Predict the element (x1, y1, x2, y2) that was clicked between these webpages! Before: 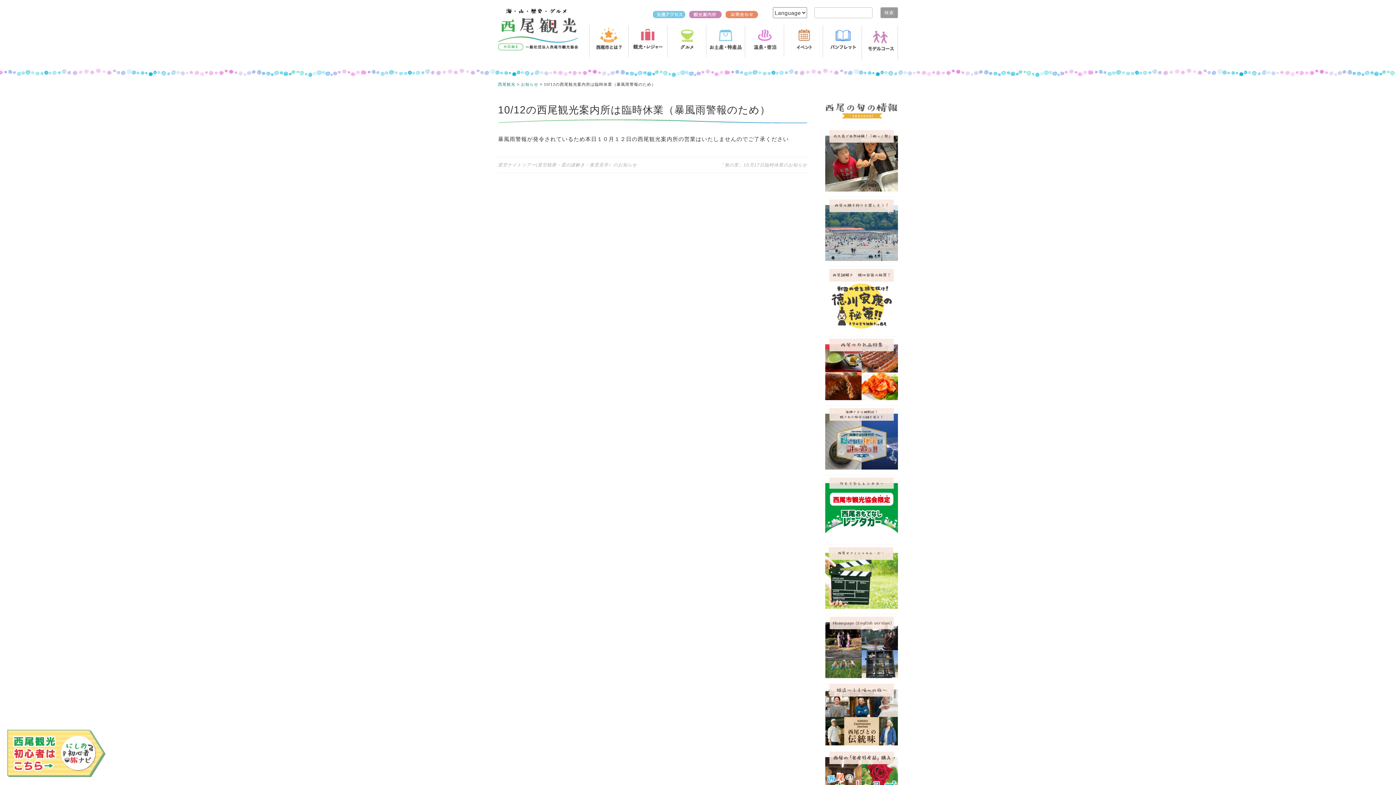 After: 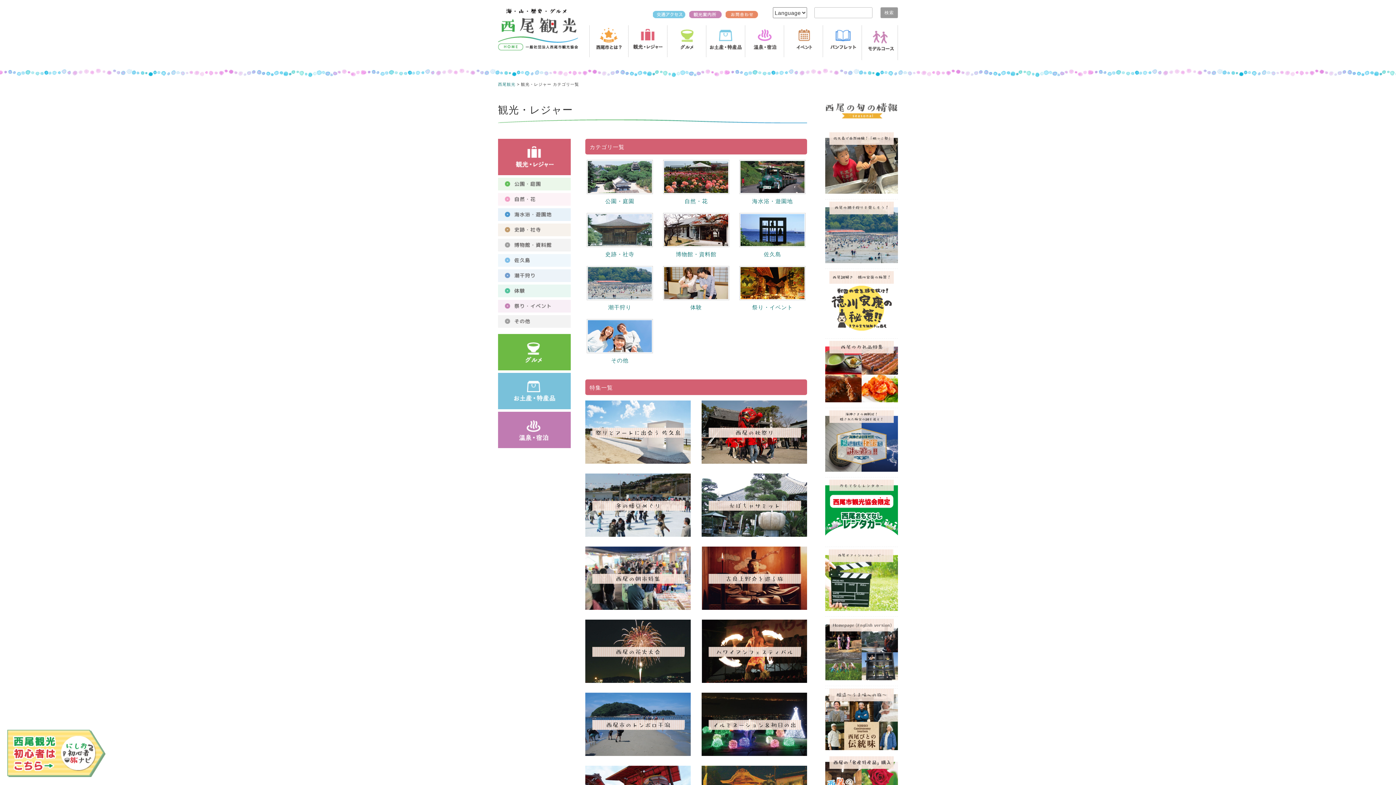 Action: bbox: (630, 49, 665, 55)